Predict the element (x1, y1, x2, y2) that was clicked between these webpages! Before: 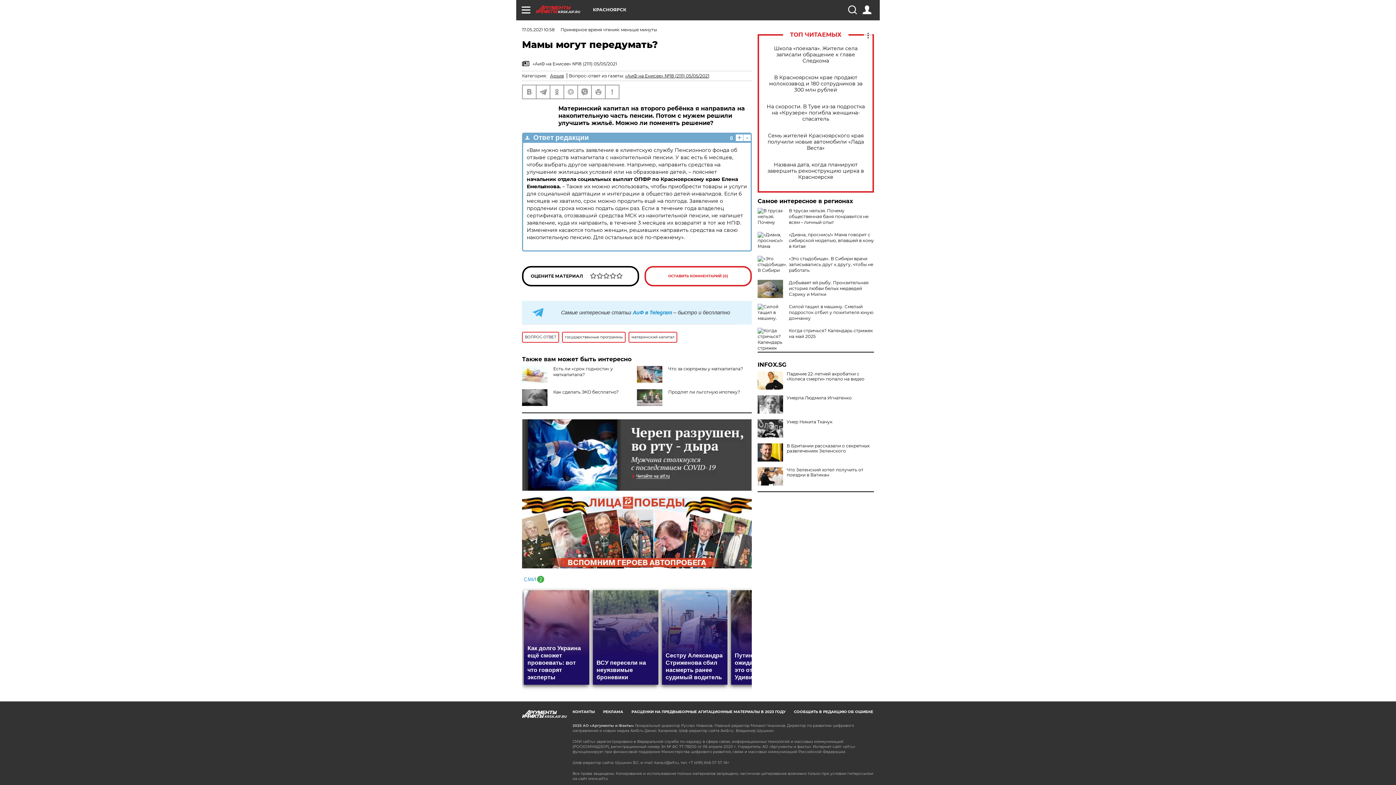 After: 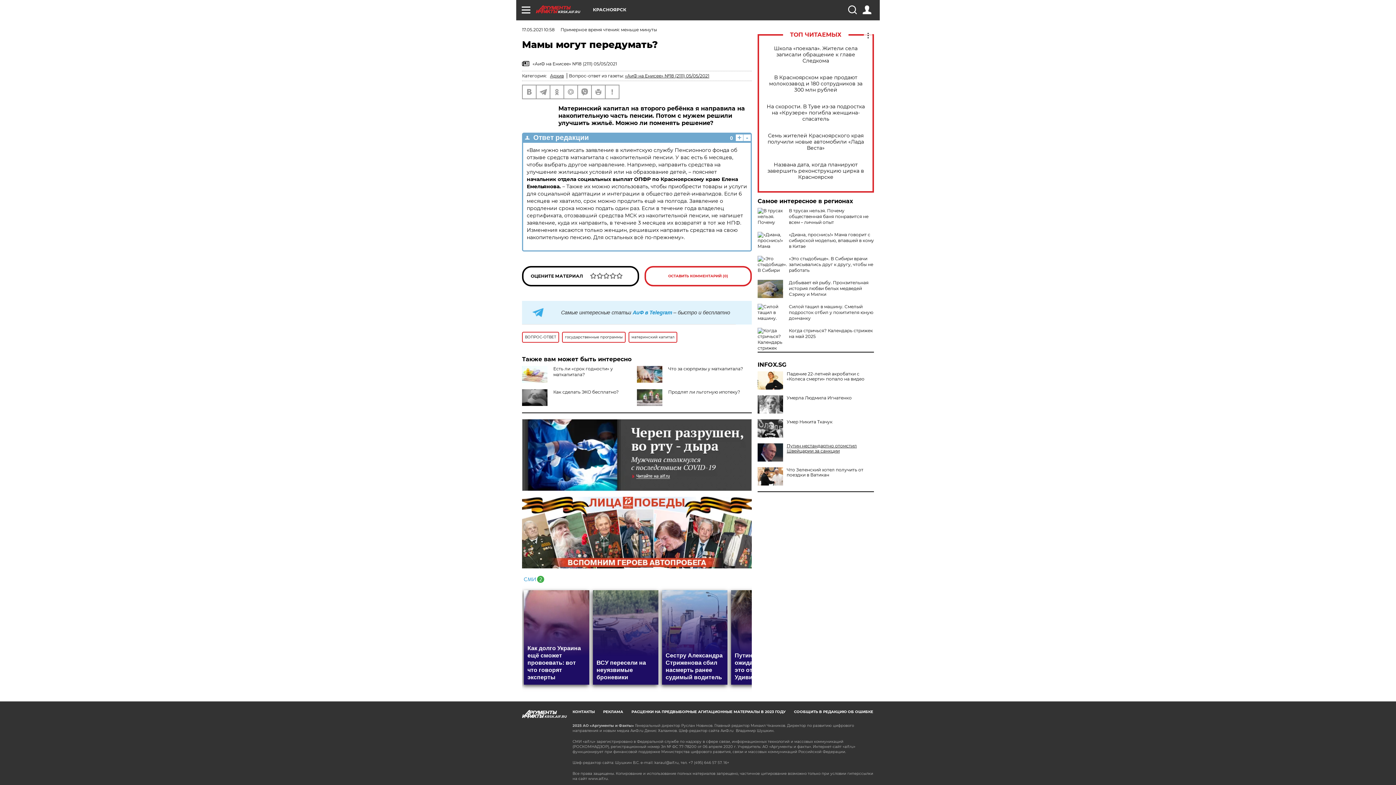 Action: bbox: (757, 443, 874, 453) label: В Британии рассказали о секретных развлечениях Зеленского